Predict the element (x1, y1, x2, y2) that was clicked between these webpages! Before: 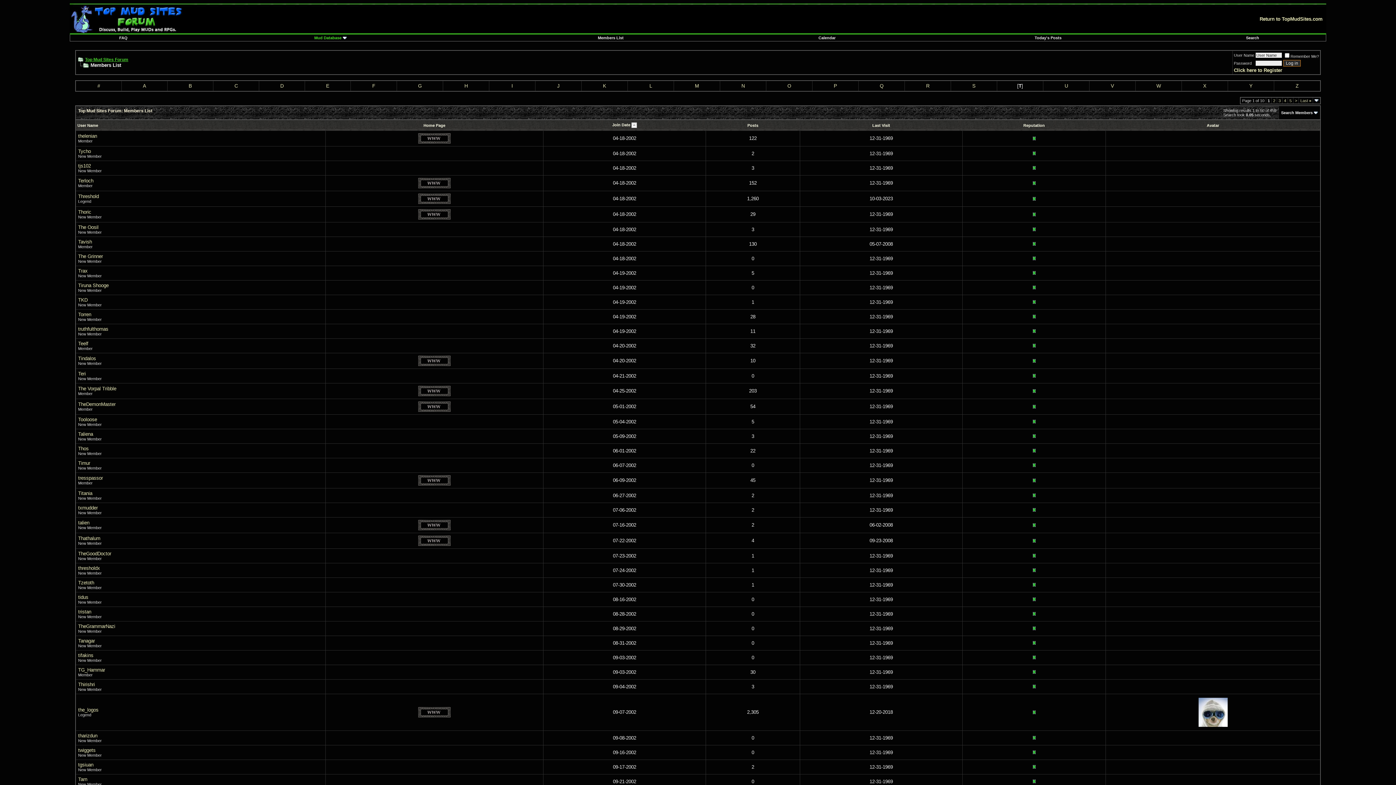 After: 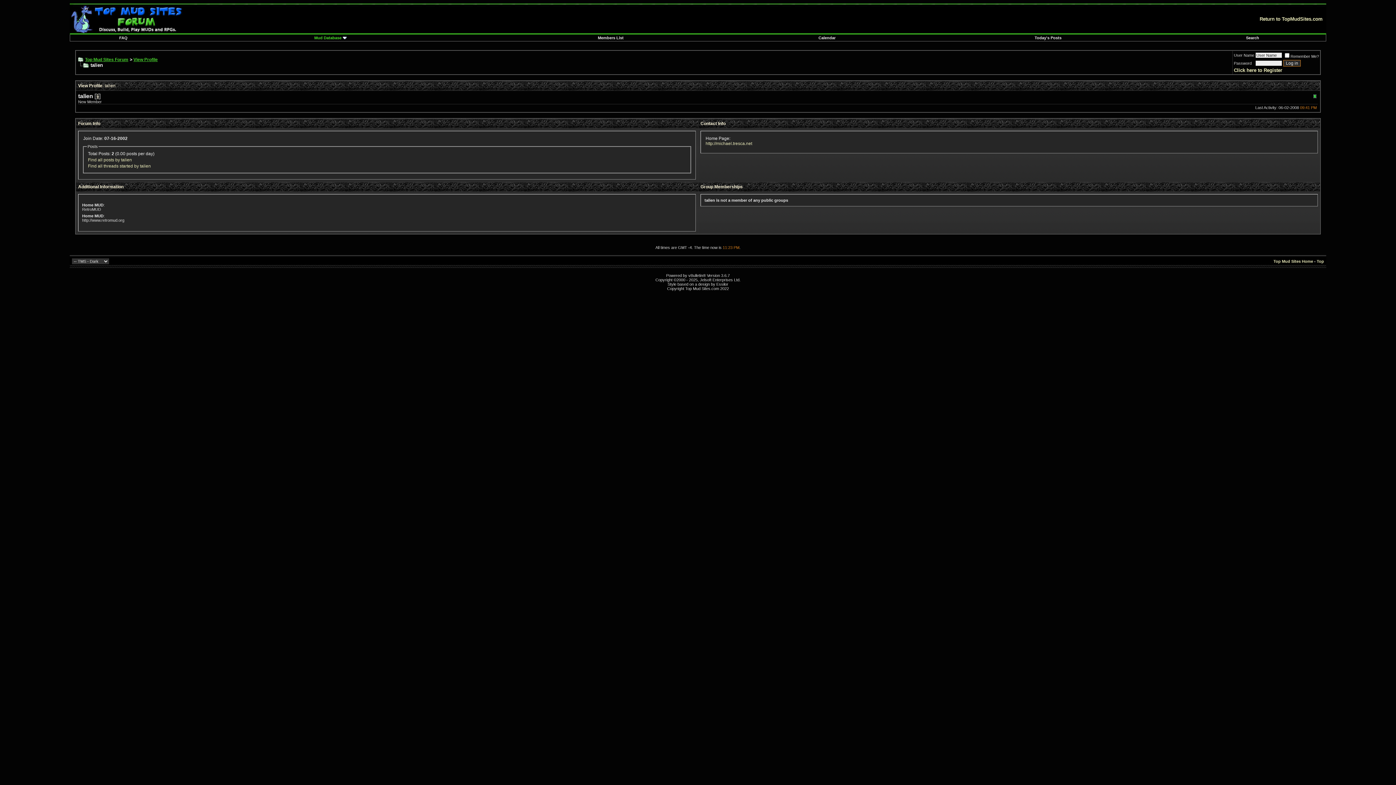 Action: label: talien bbox: (78, 520, 89, 525)